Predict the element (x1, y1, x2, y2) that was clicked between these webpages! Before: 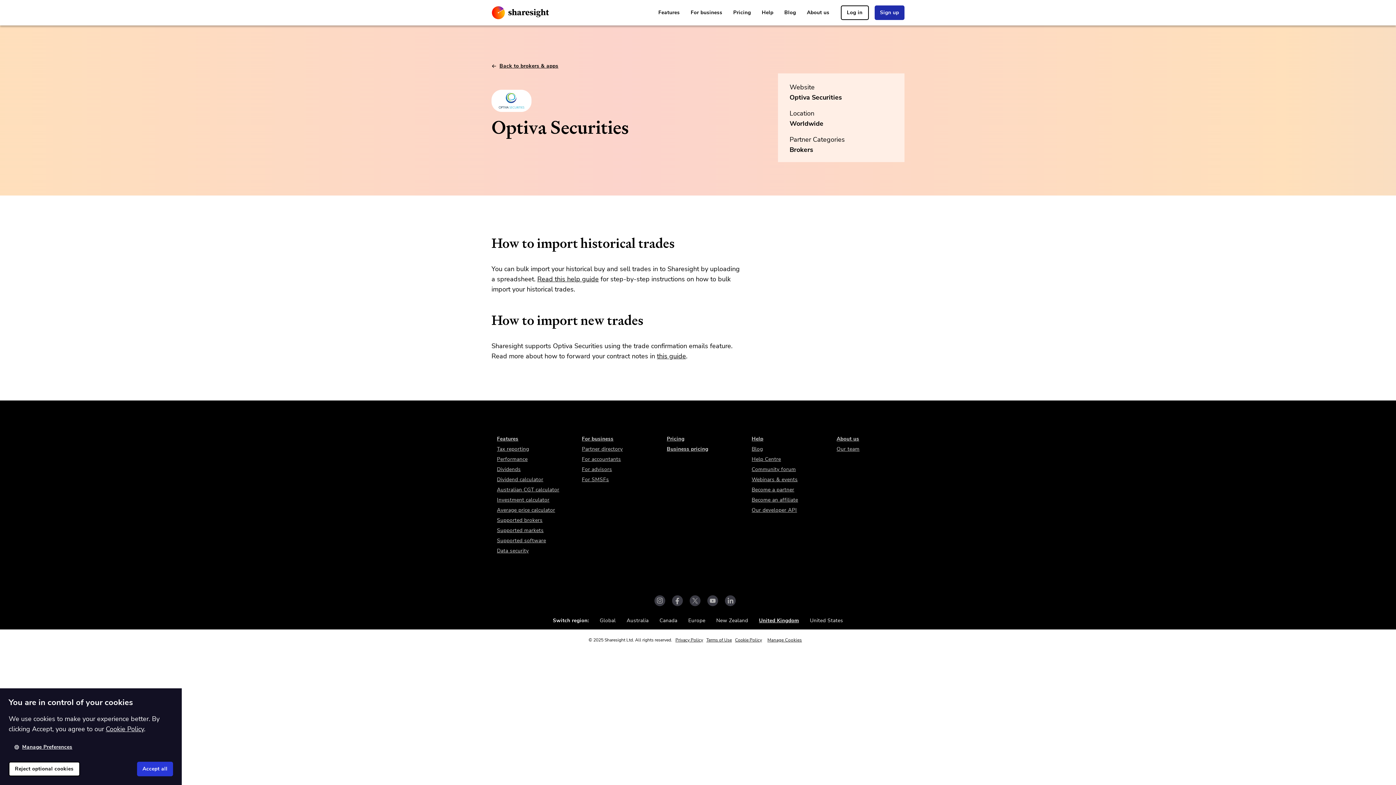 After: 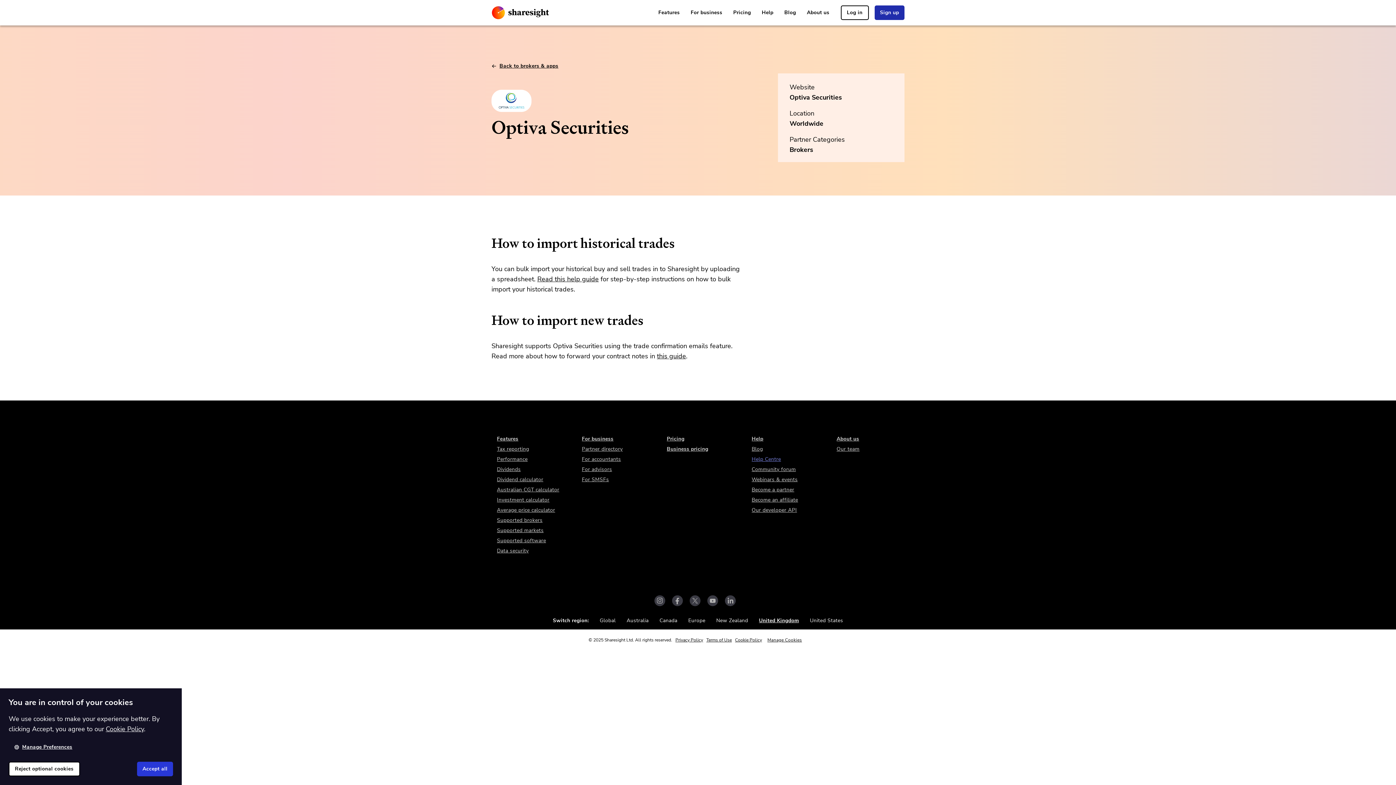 Action: label: Help Centre bbox: (746, 454, 837, 464)